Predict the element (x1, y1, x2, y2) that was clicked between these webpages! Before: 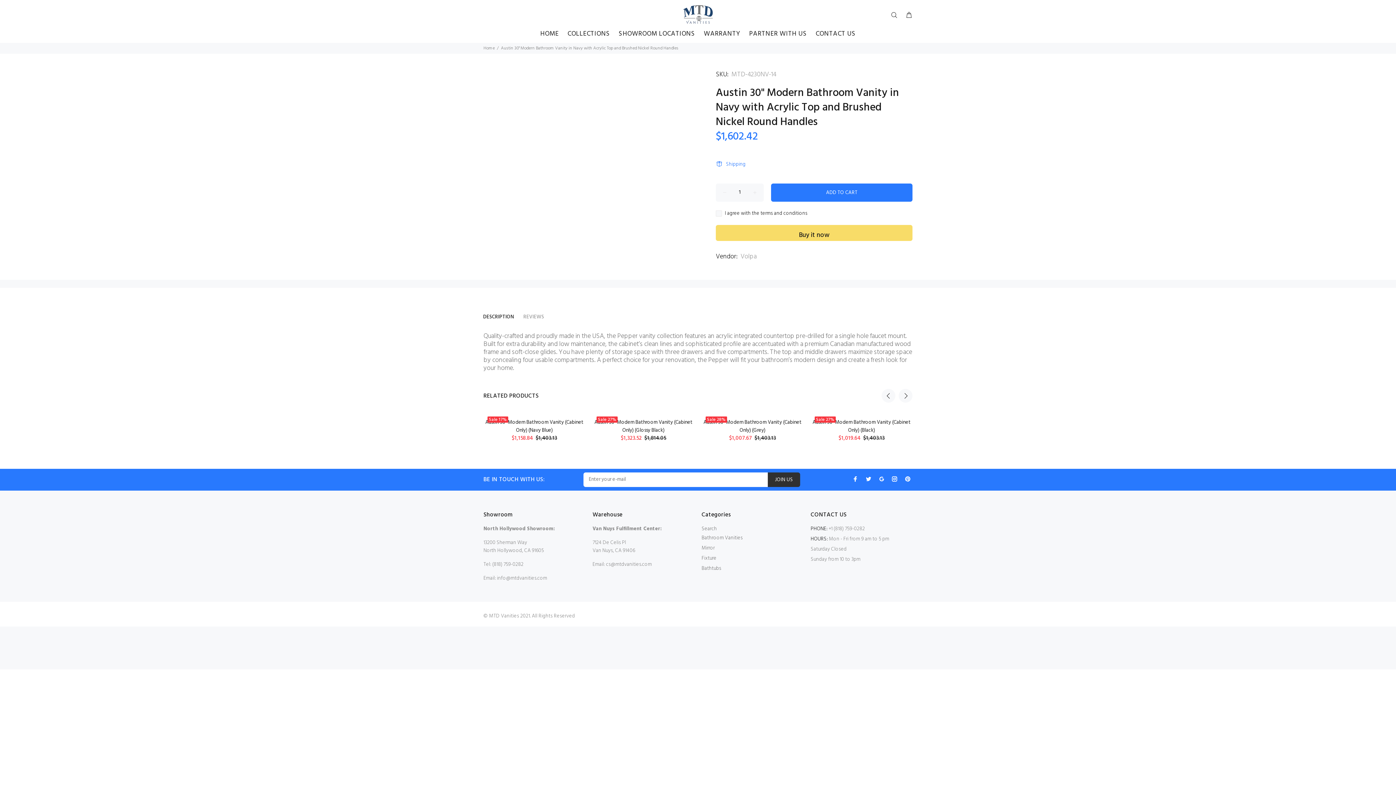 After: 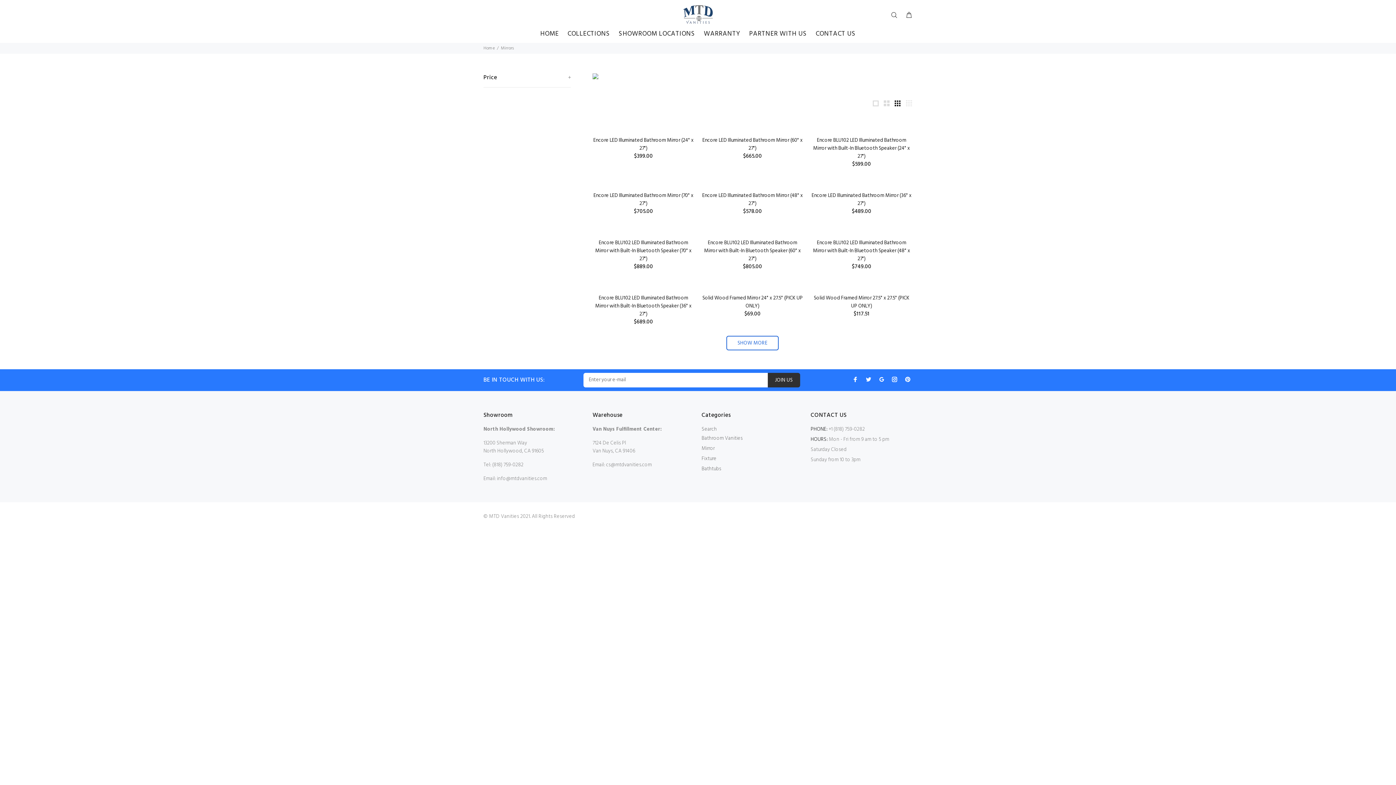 Action: label: Mirror bbox: (701, 543, 714, 553)